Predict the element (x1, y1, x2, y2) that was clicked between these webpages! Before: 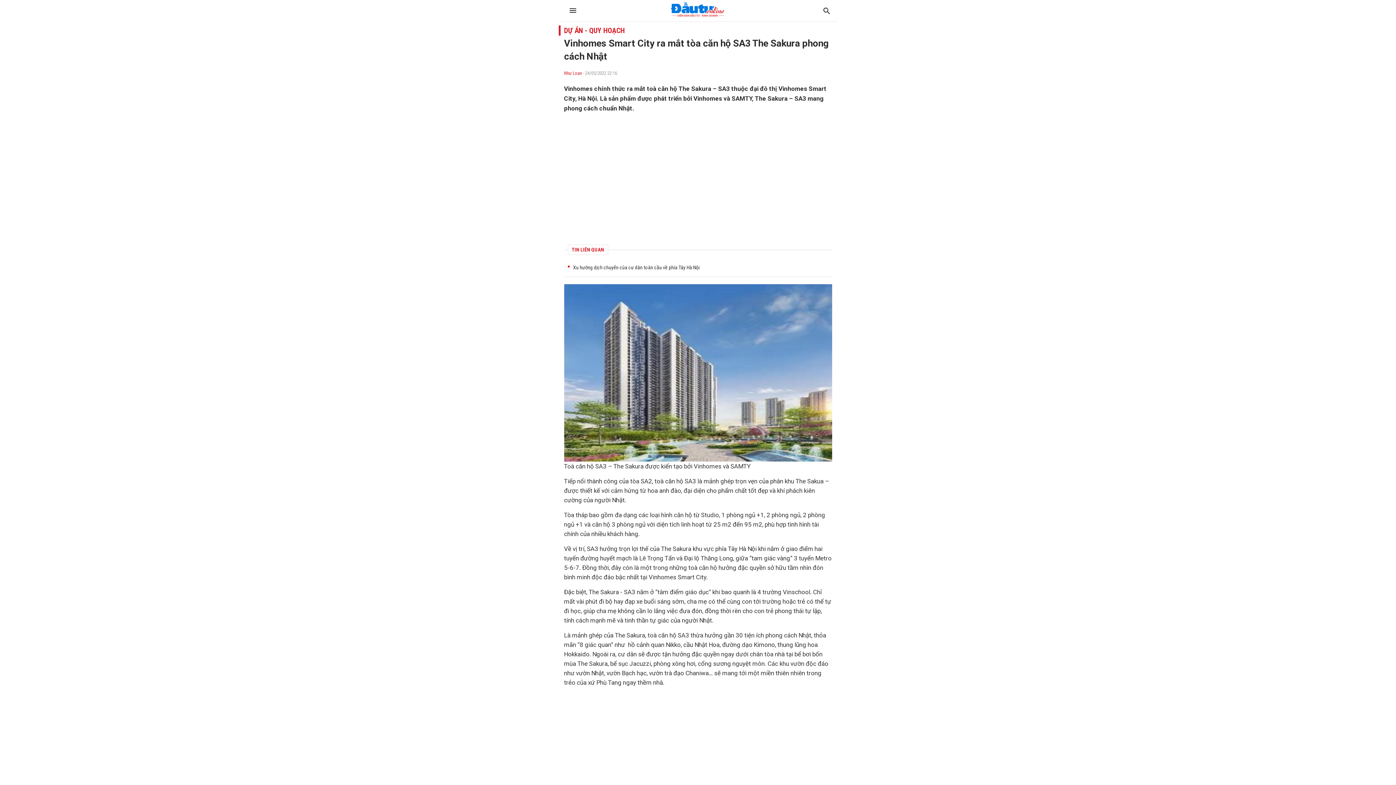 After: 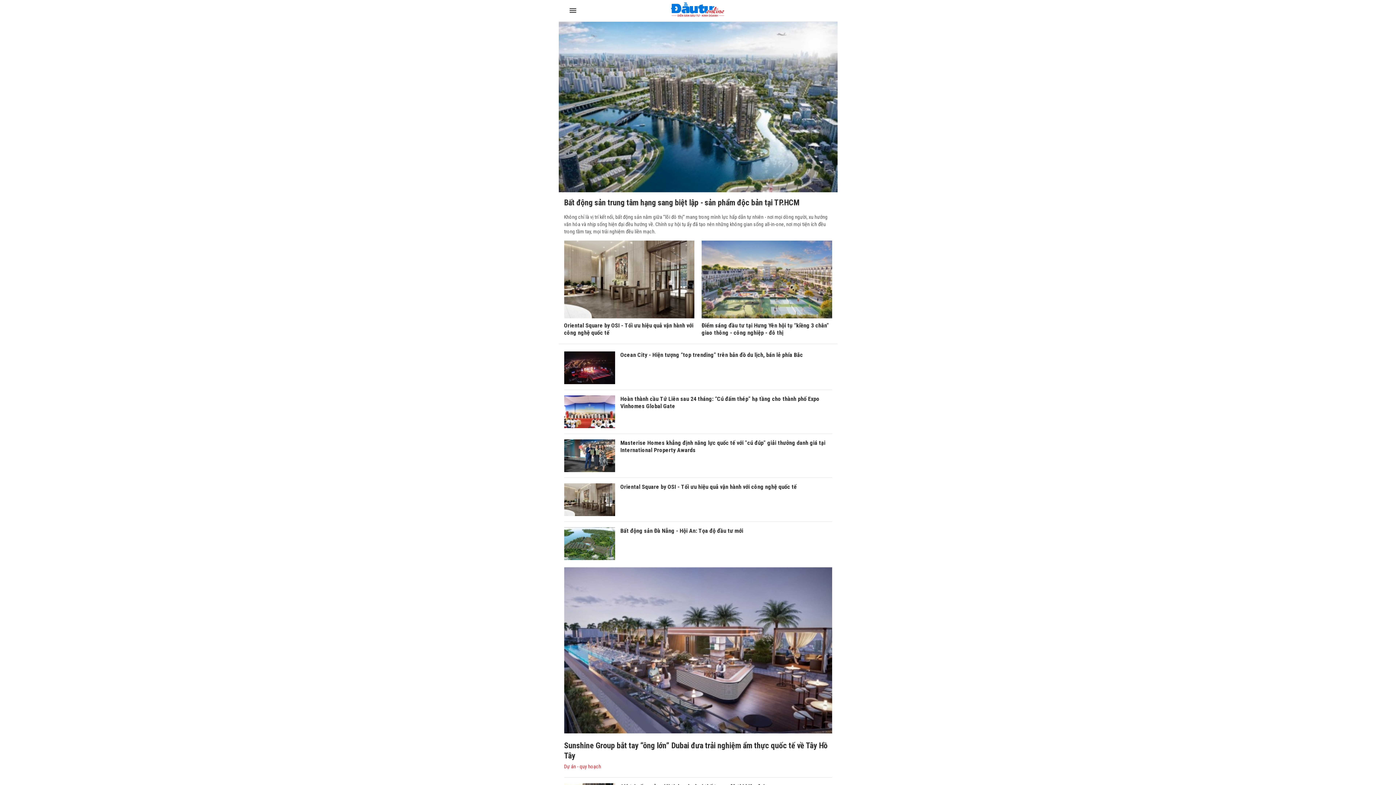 Action: label: DỰ ÁN - QUY HOẠCH bbox: (558, 25, 628, 35)